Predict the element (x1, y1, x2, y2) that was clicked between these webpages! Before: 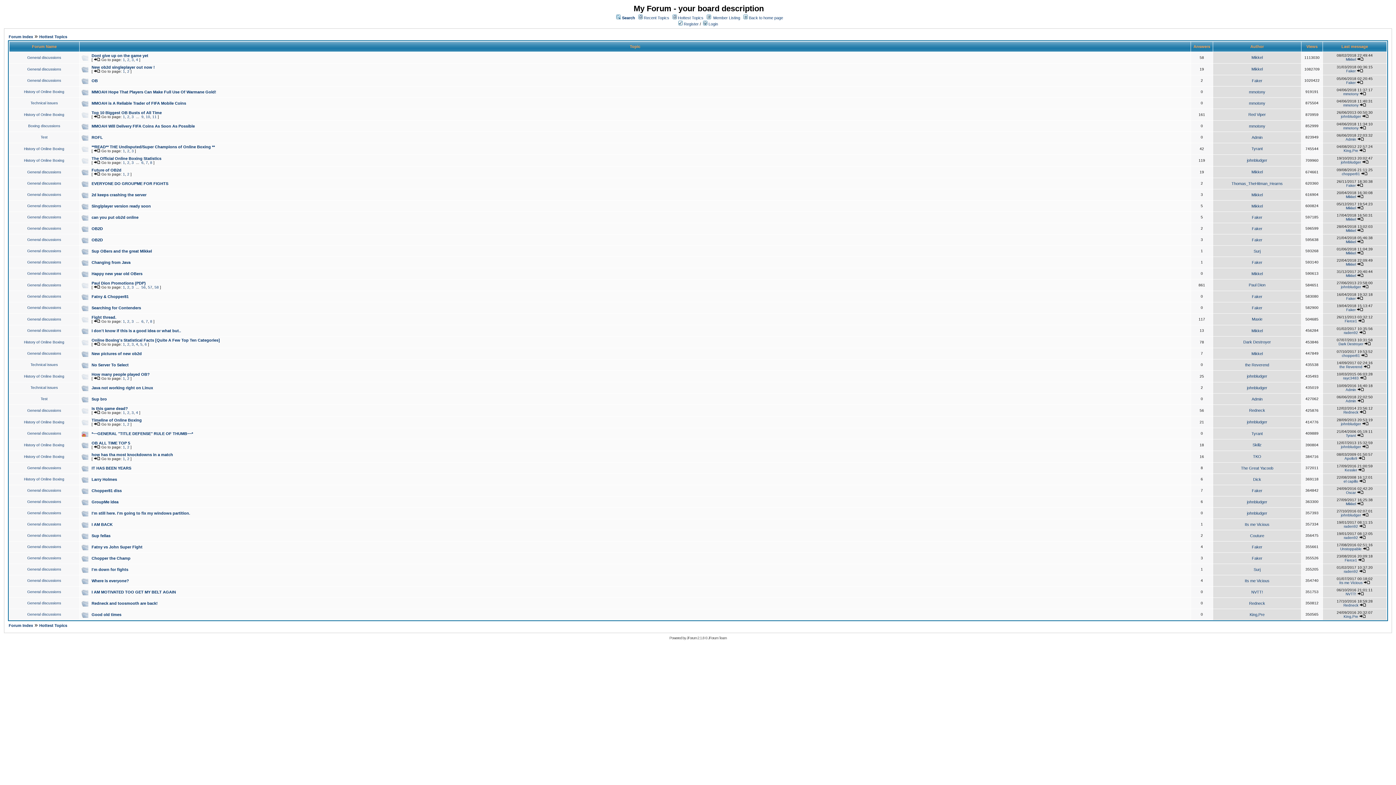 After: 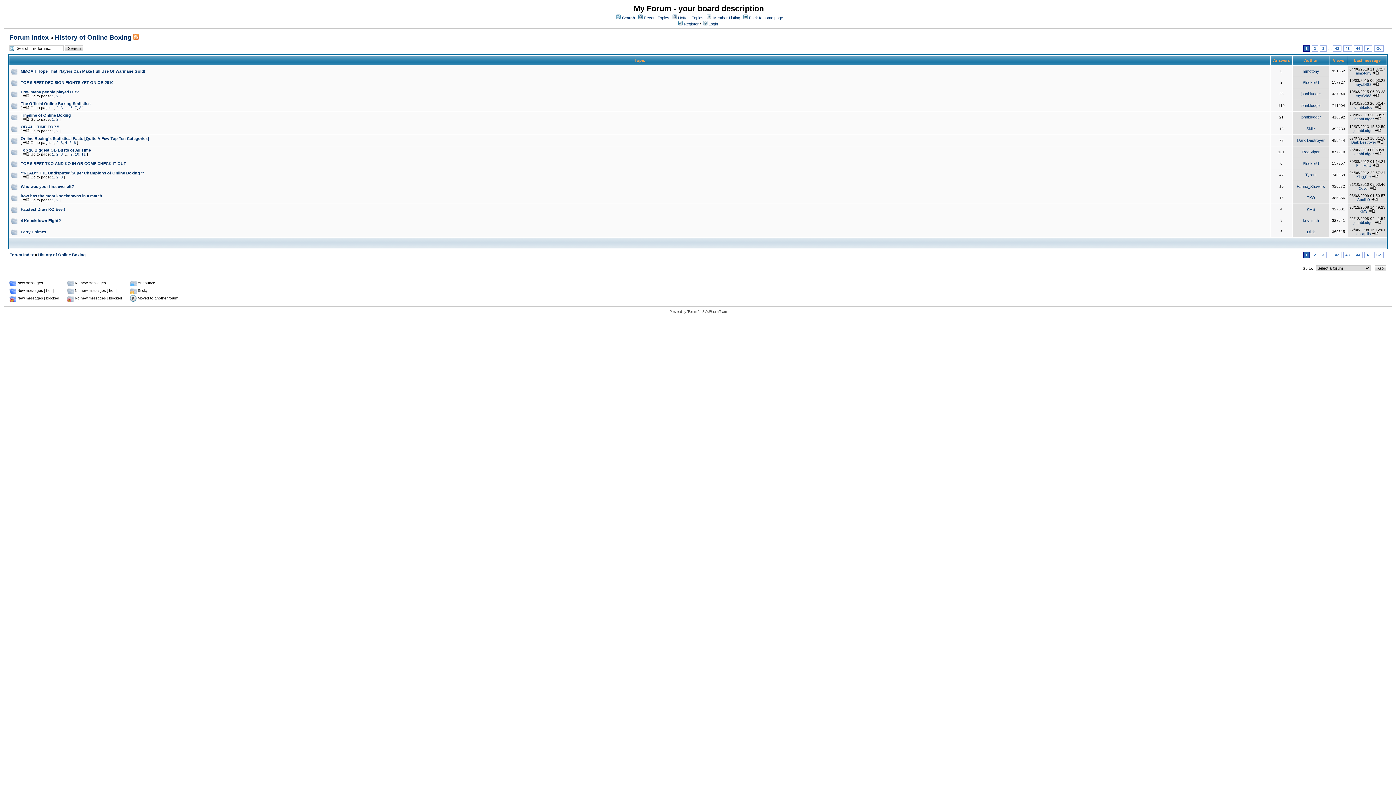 Action: bbox: (24, 340, 64, 344) label: History of Online Boxing